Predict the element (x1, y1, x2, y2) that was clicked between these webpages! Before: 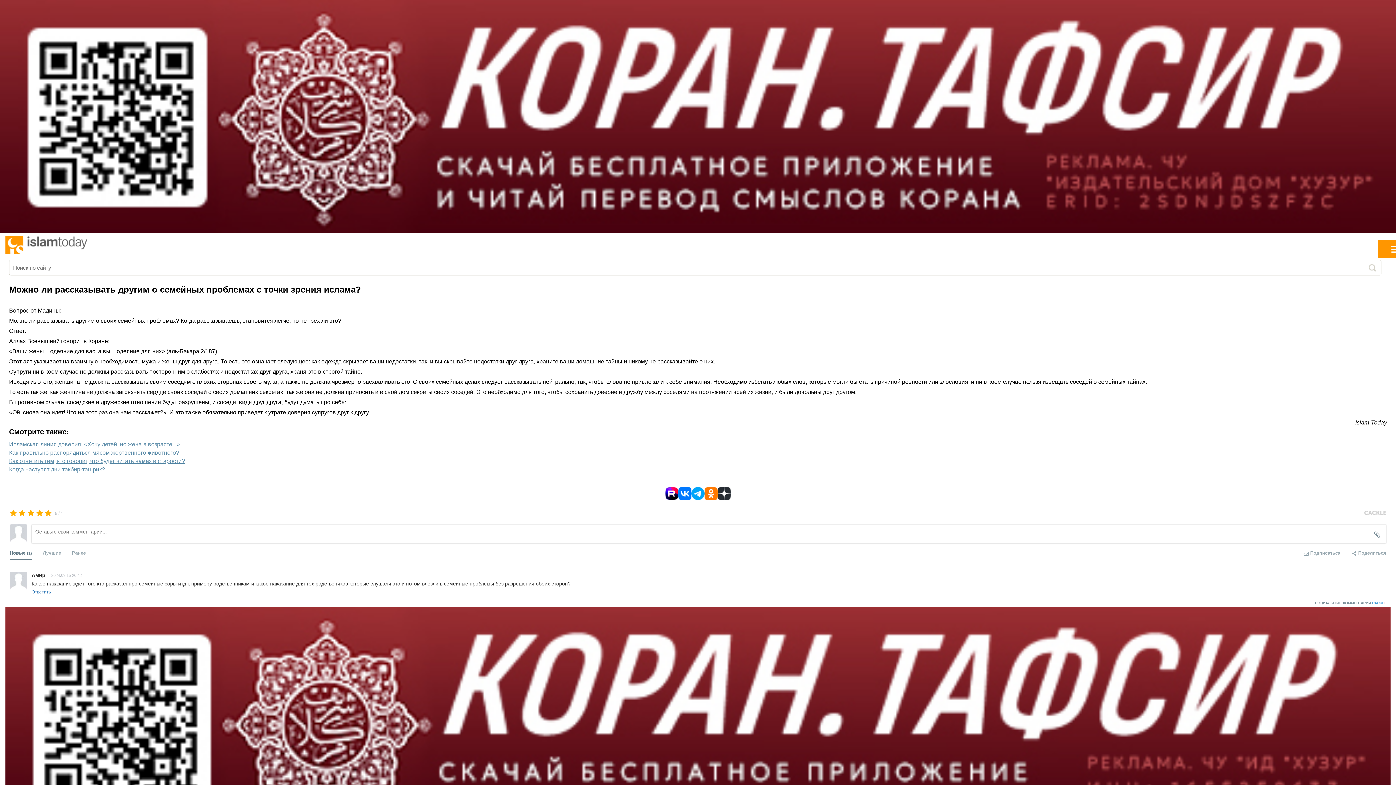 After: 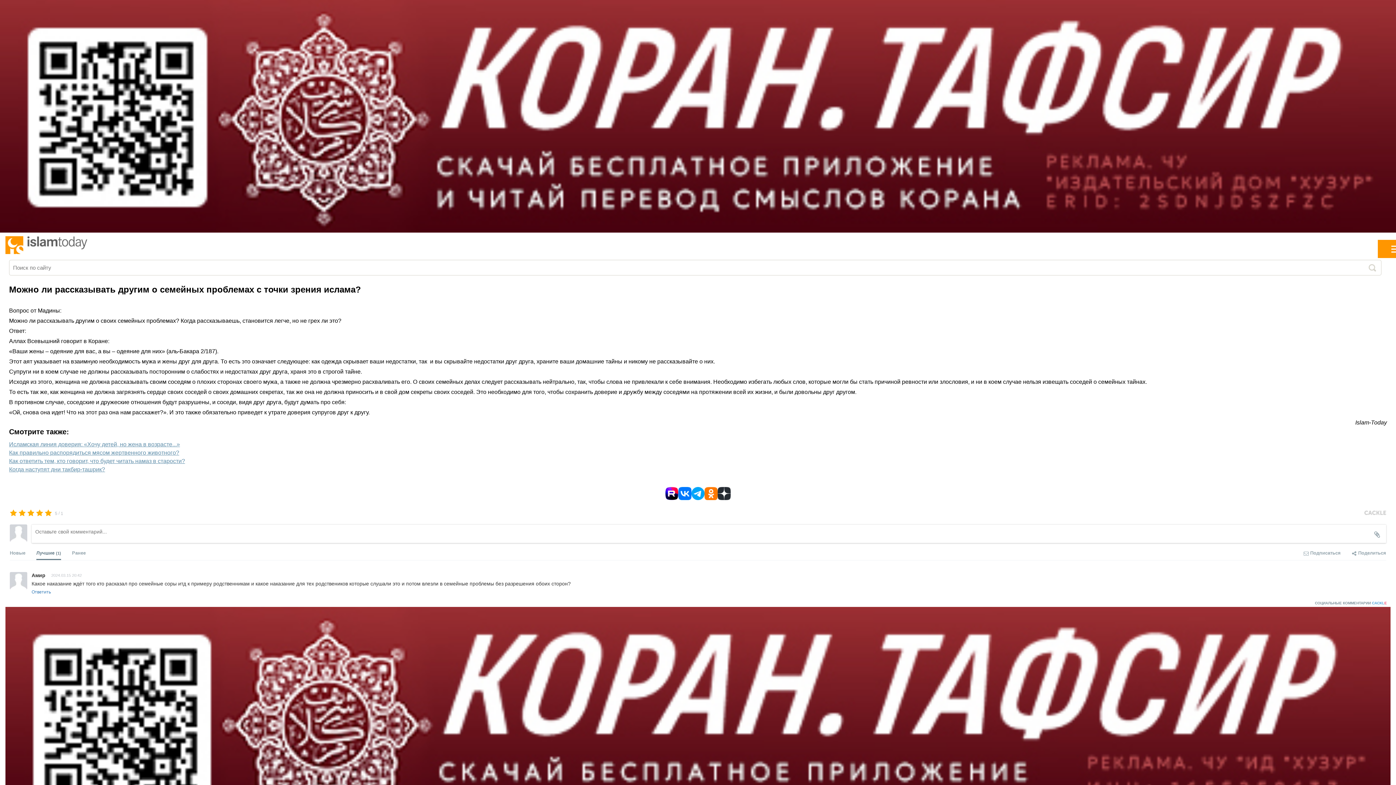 Action: bbox: (42, 543, 61, 560) label: Лучшие